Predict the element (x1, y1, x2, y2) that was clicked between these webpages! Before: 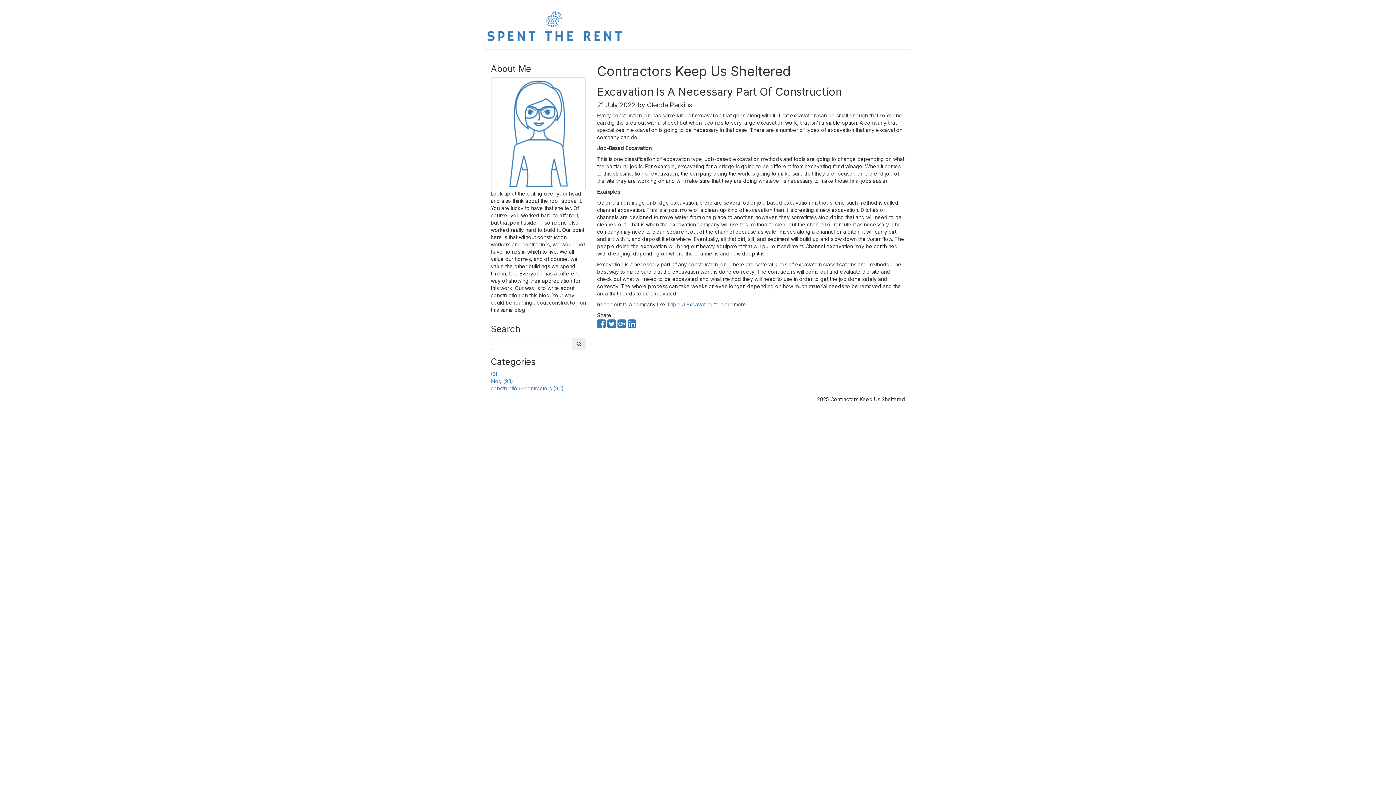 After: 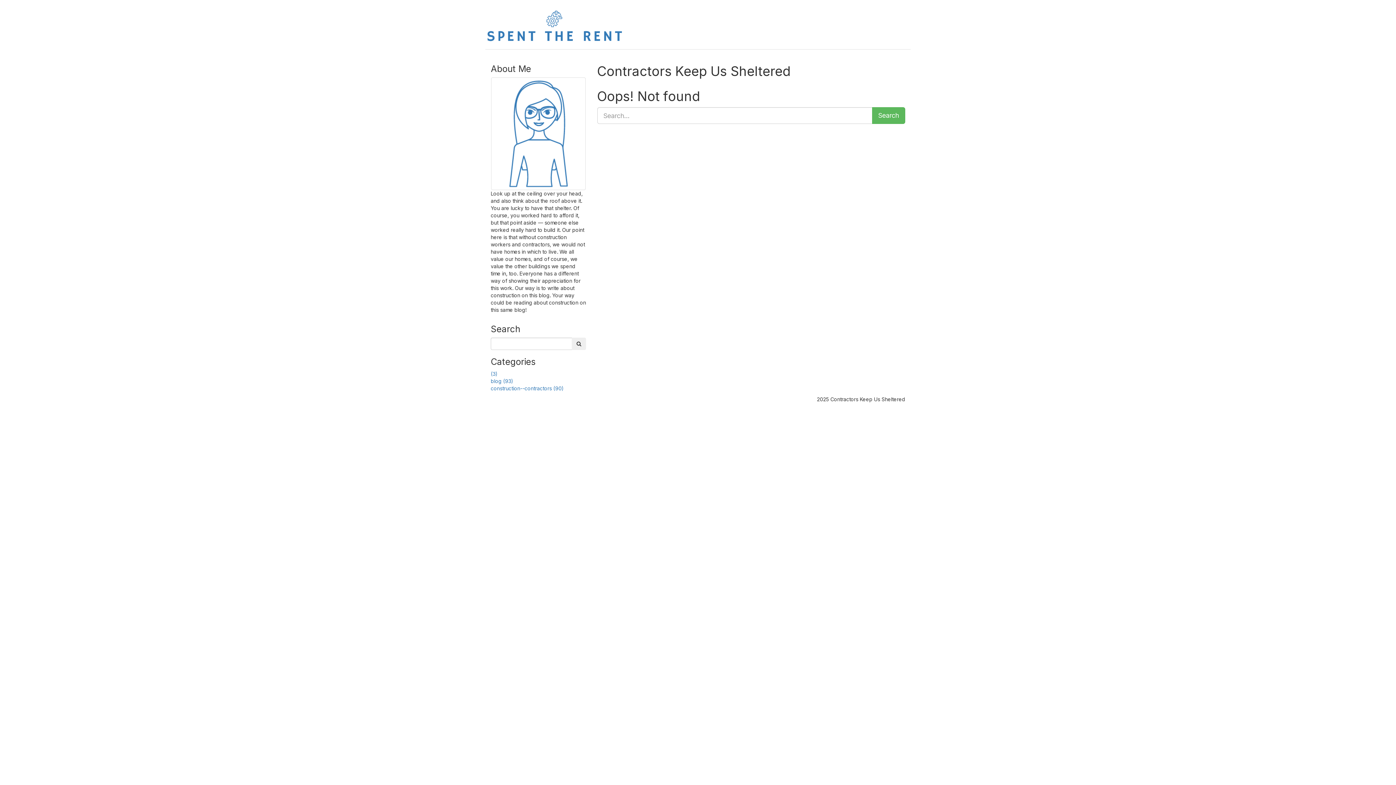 Action: bbox: (490, 370, 497, 377) label: (3)